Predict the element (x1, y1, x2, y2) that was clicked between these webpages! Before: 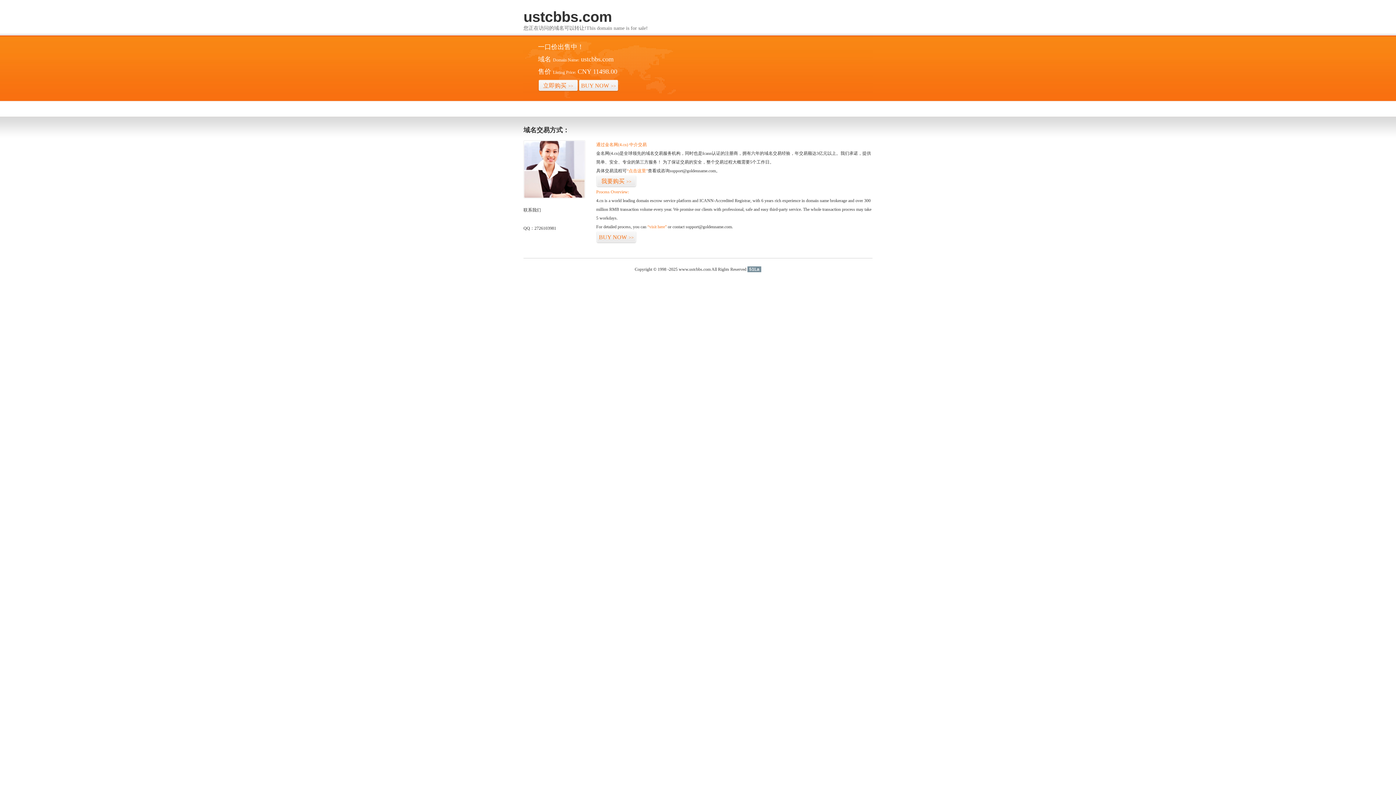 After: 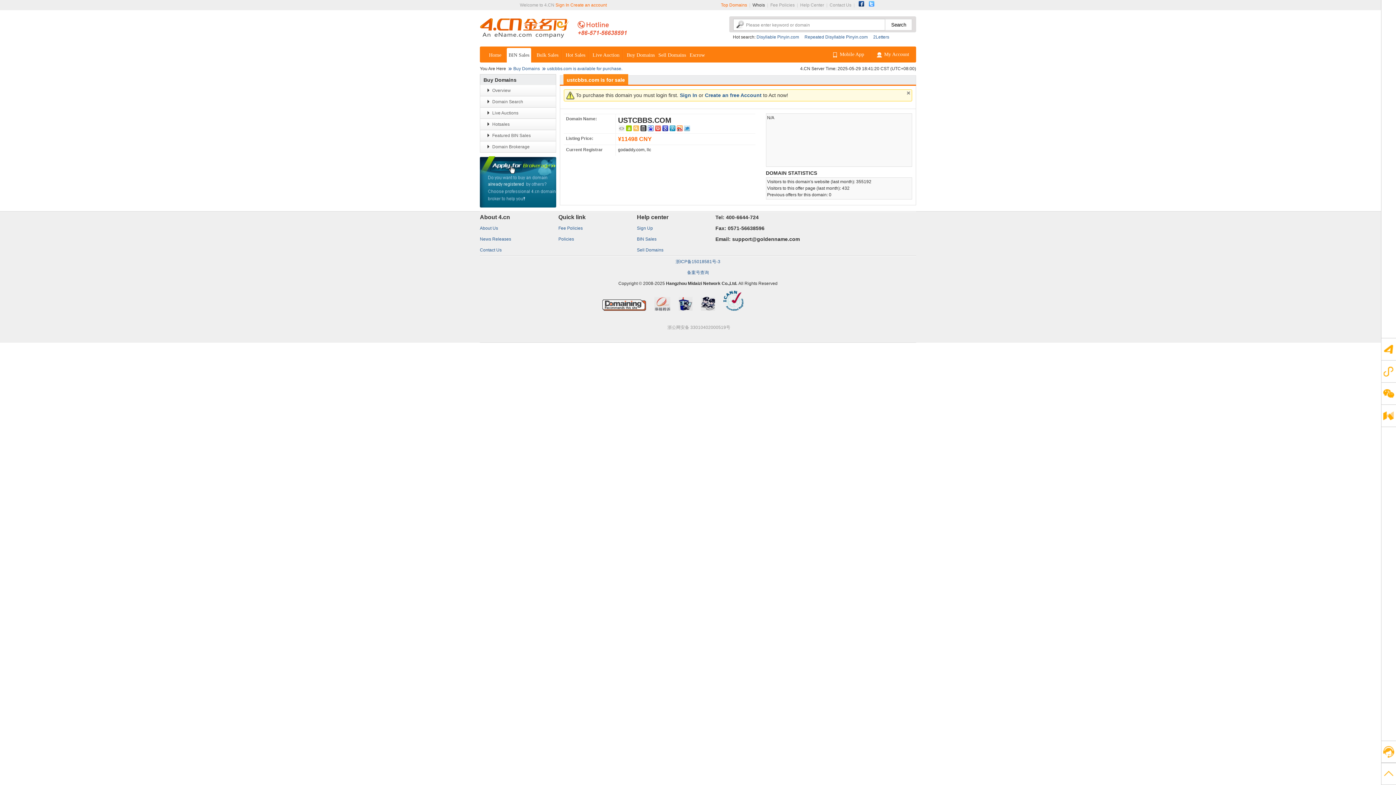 Action: bbox: (626, 168, 648, 173) label: “点击这里”